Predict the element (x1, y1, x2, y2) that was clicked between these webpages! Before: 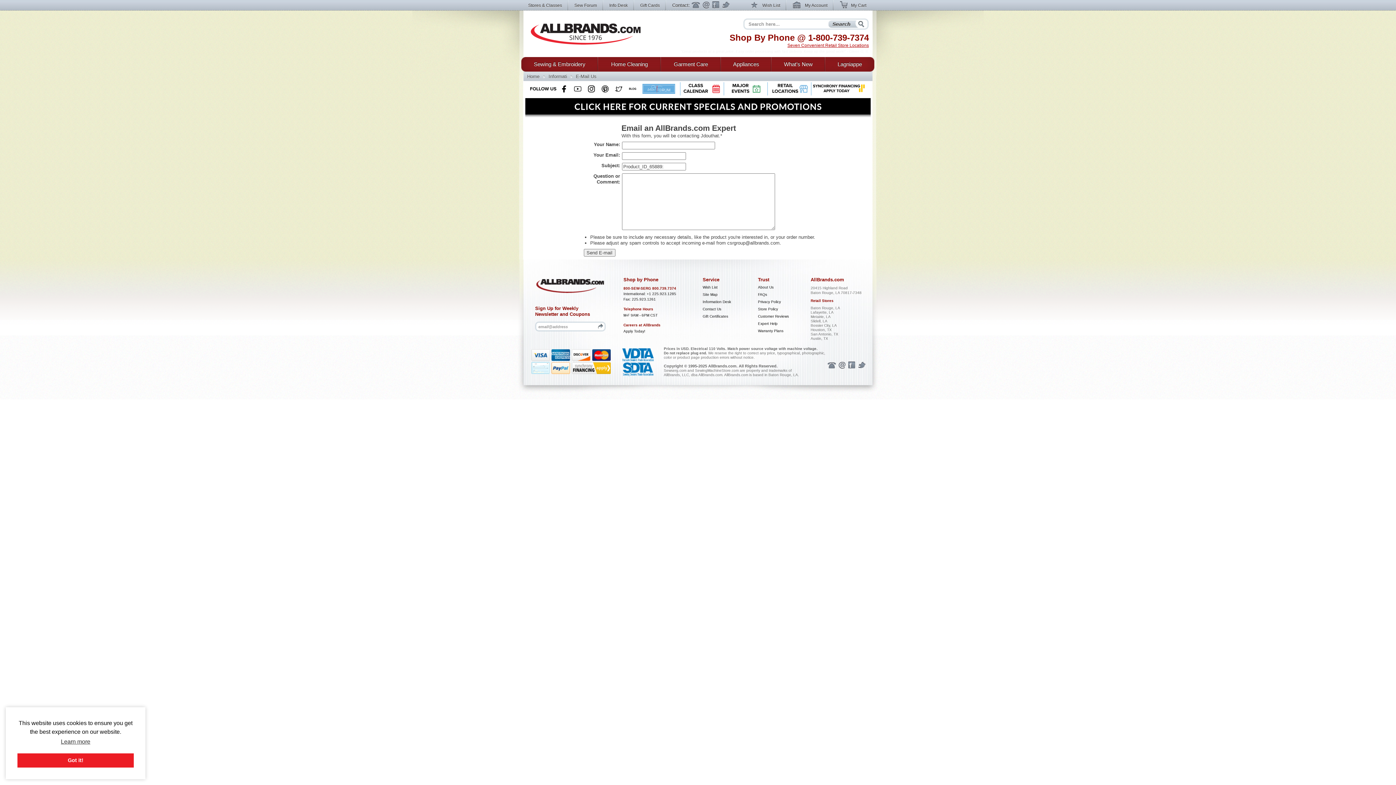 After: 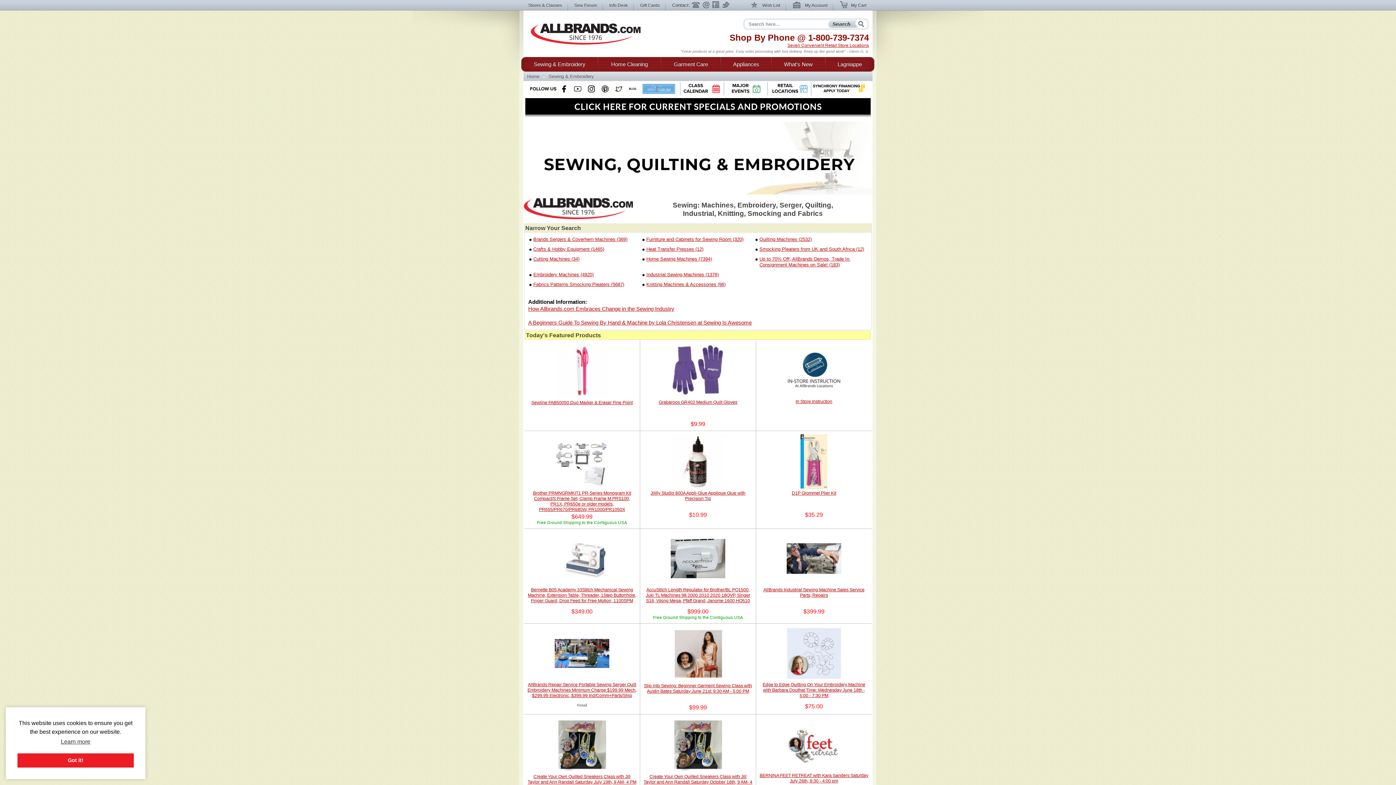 Action: bbox: (521, 57, 598, 71) label: Sewing & Embroidery